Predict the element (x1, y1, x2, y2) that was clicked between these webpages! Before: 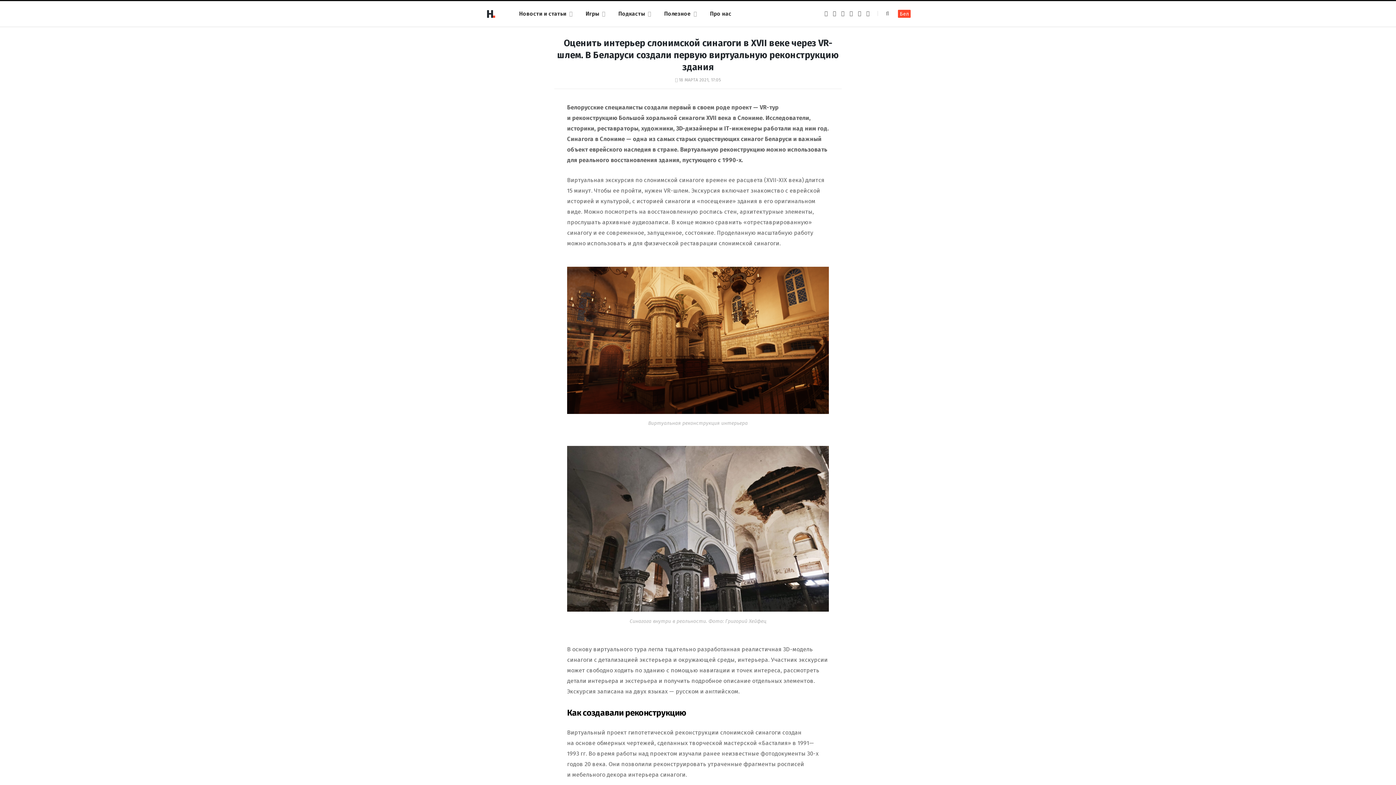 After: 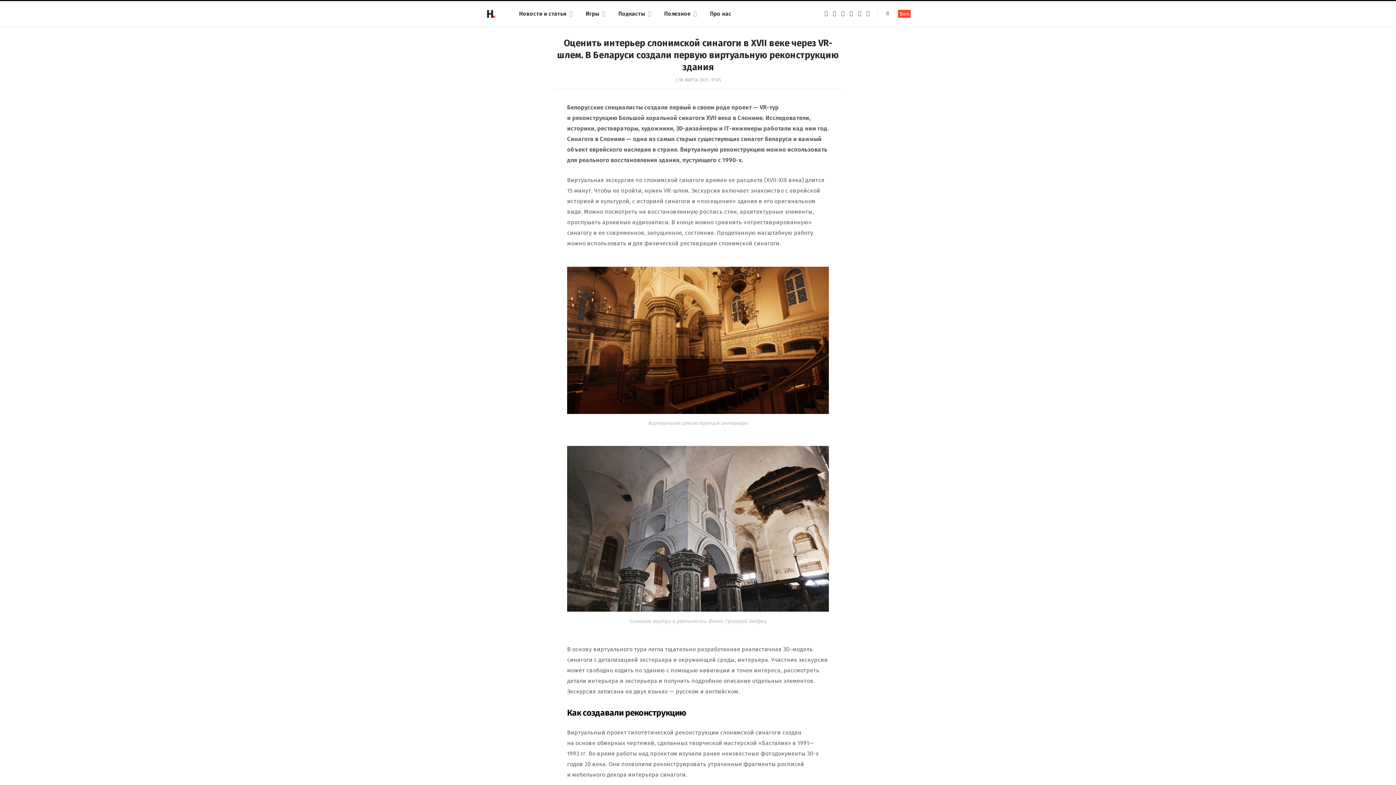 Action: bbox: (489, 122, 508, 141)